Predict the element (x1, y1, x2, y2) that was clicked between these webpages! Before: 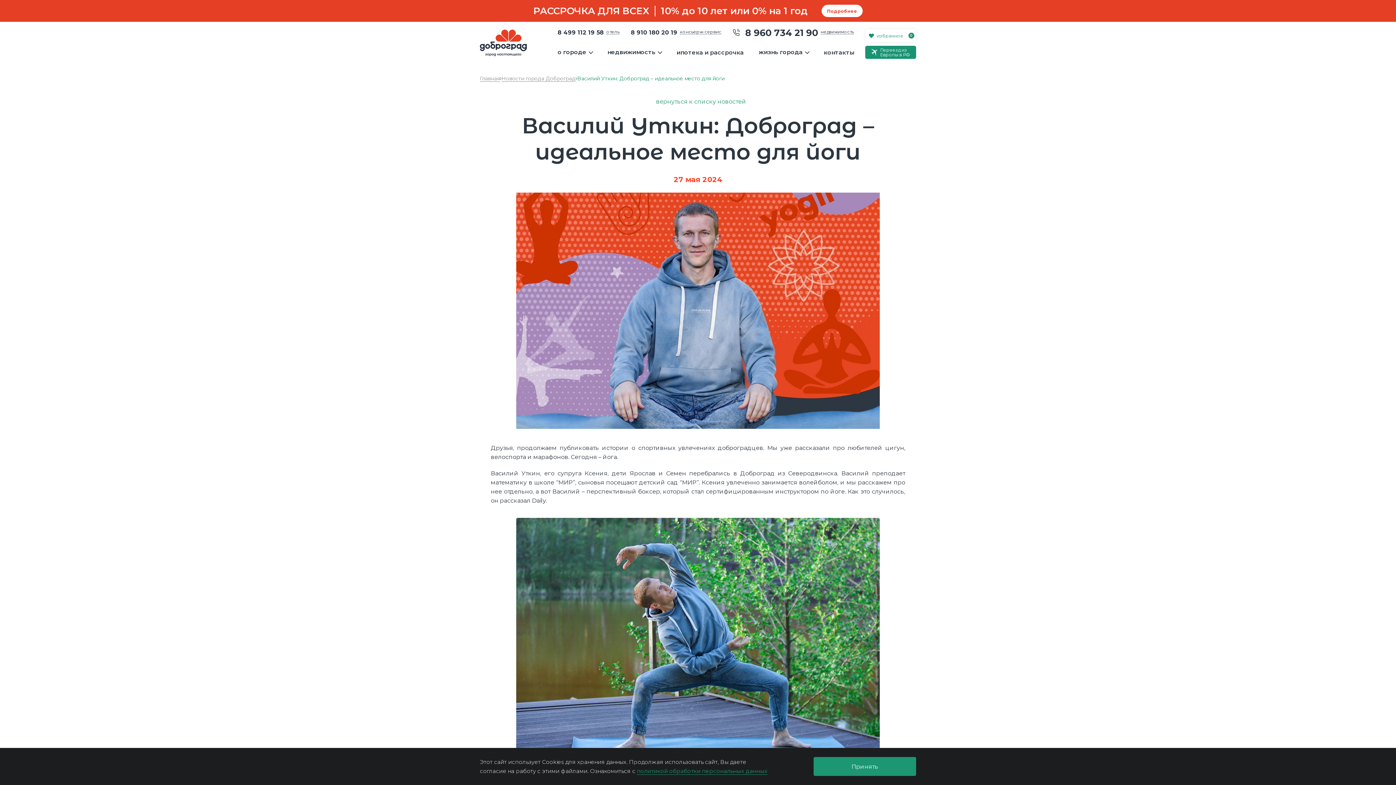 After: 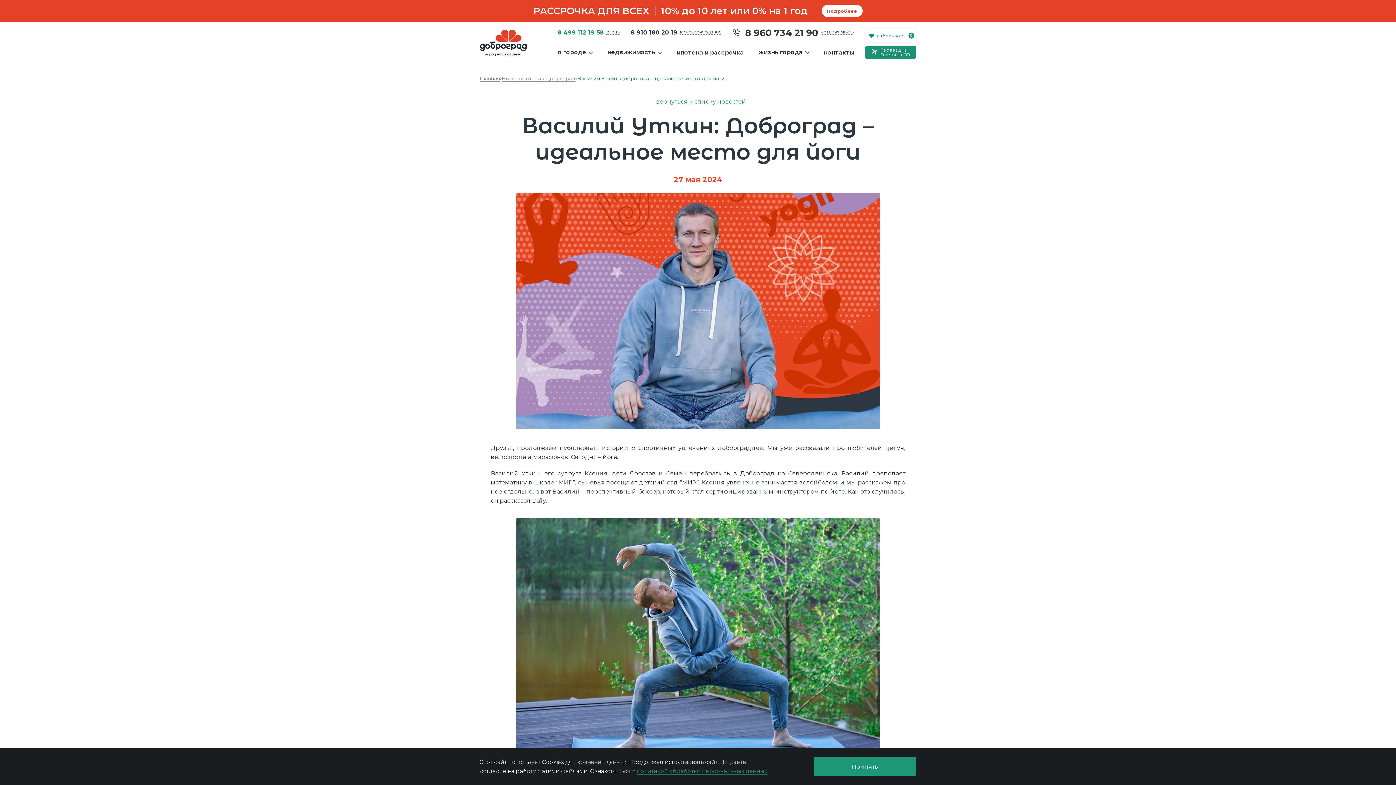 Action: label: 8 499 112 19 58 bbox: (557, 29, 604, 35)